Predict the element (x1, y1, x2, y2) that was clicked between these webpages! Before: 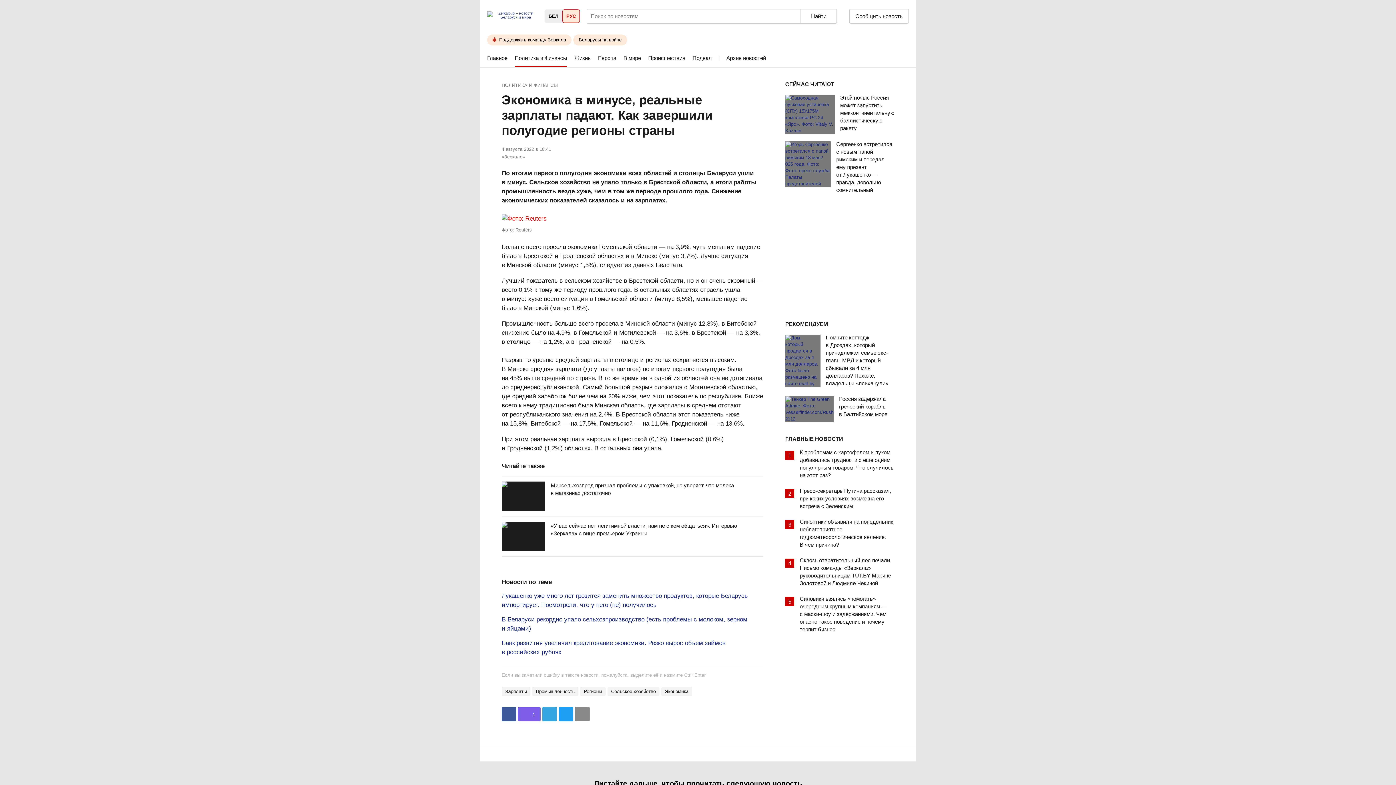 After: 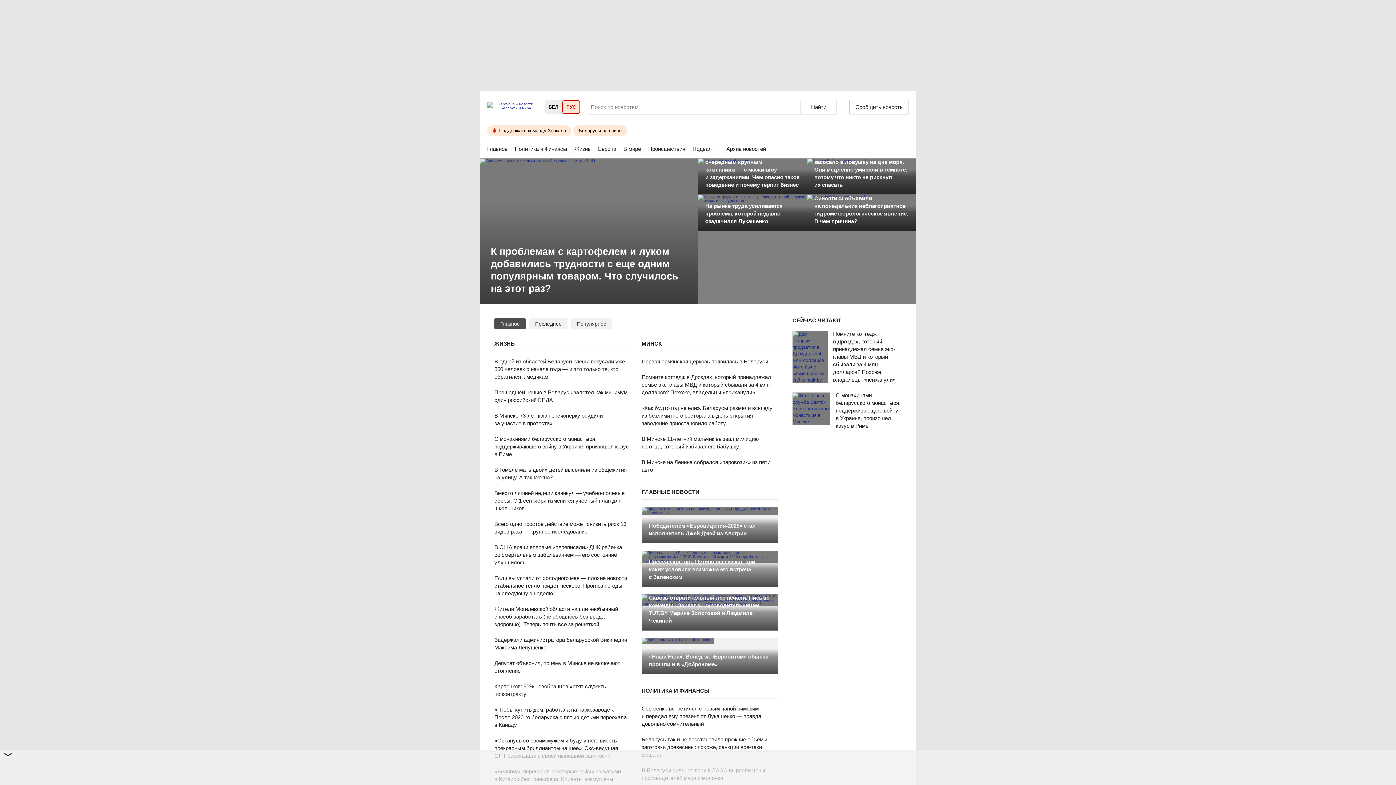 Action: label:   bbox: (512, 7, 513, 11)